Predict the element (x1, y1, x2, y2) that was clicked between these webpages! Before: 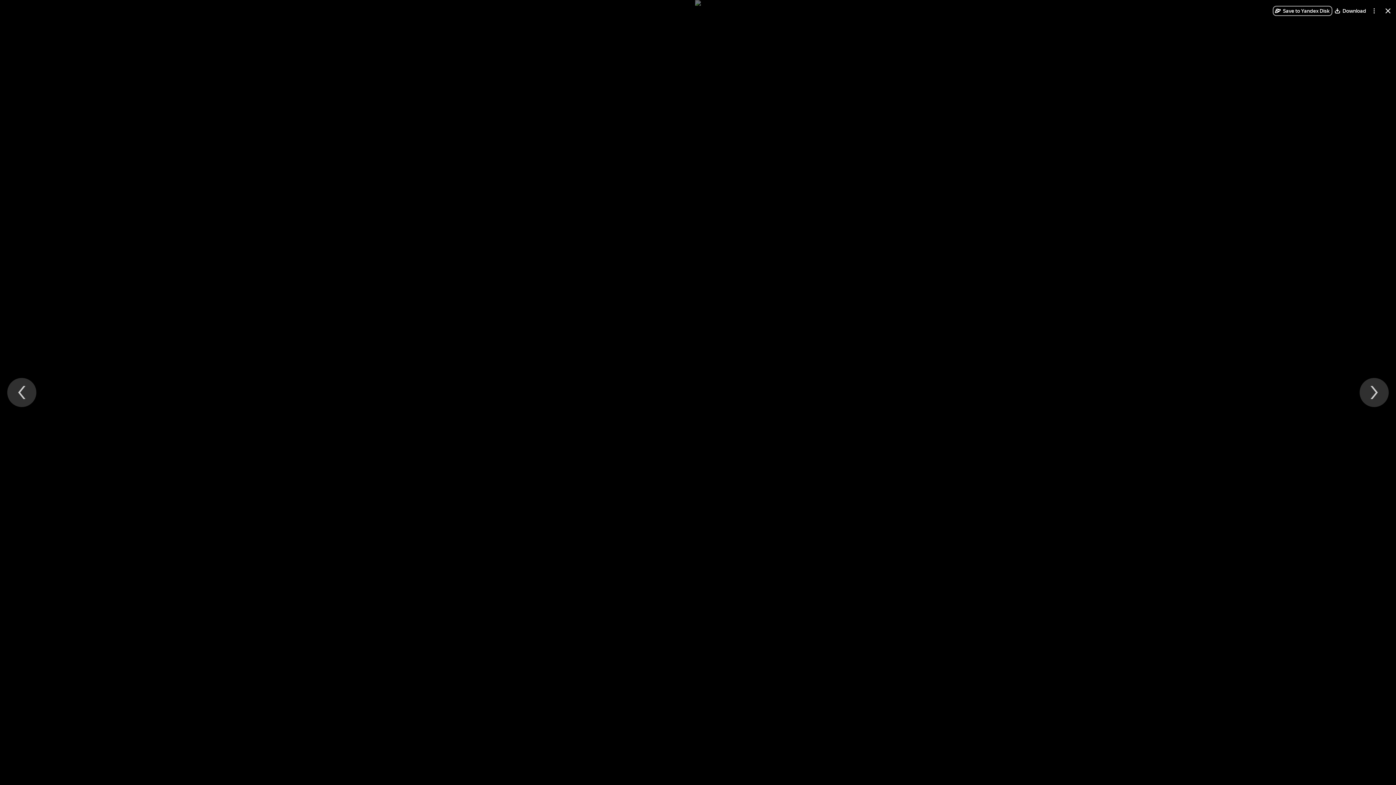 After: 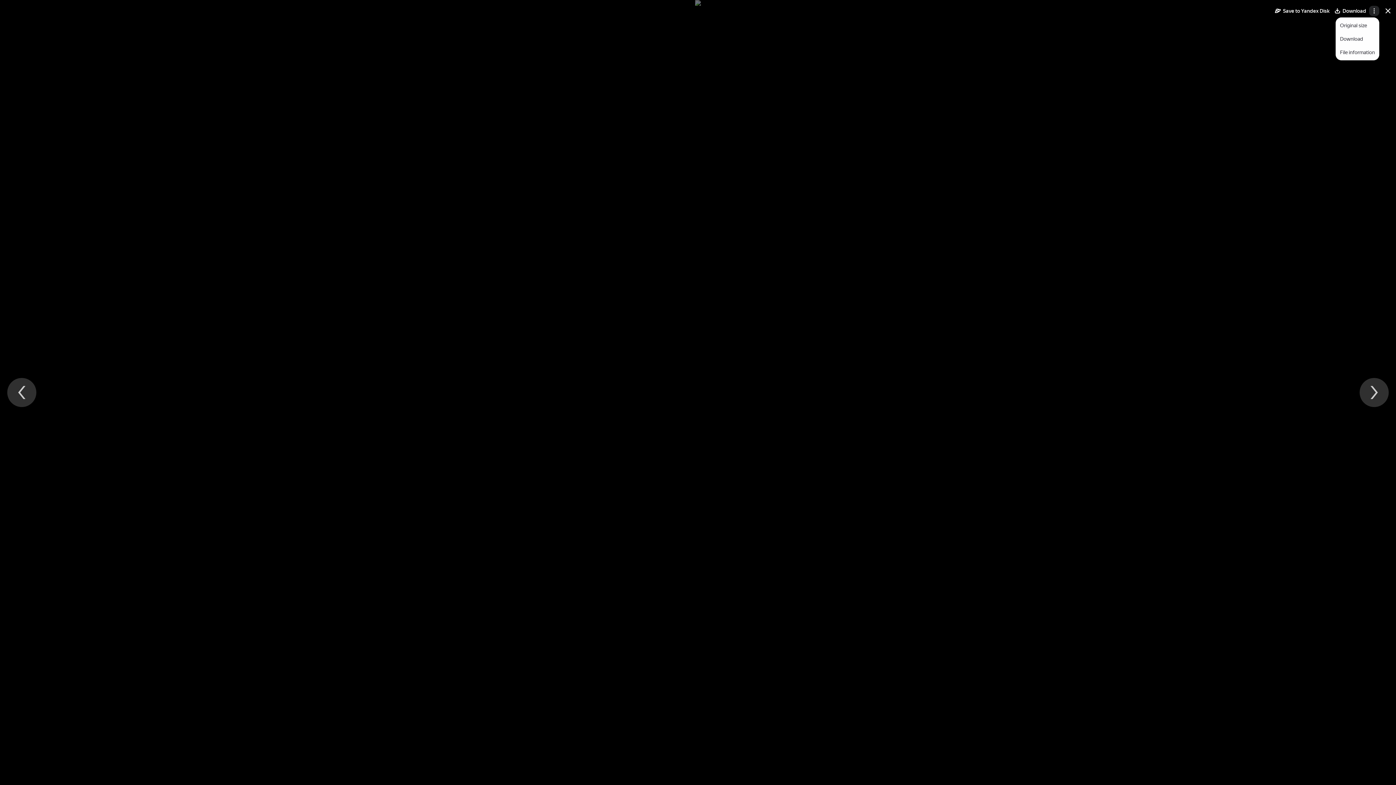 Action: label: More bbox: (1369, 5, 1379, 16)